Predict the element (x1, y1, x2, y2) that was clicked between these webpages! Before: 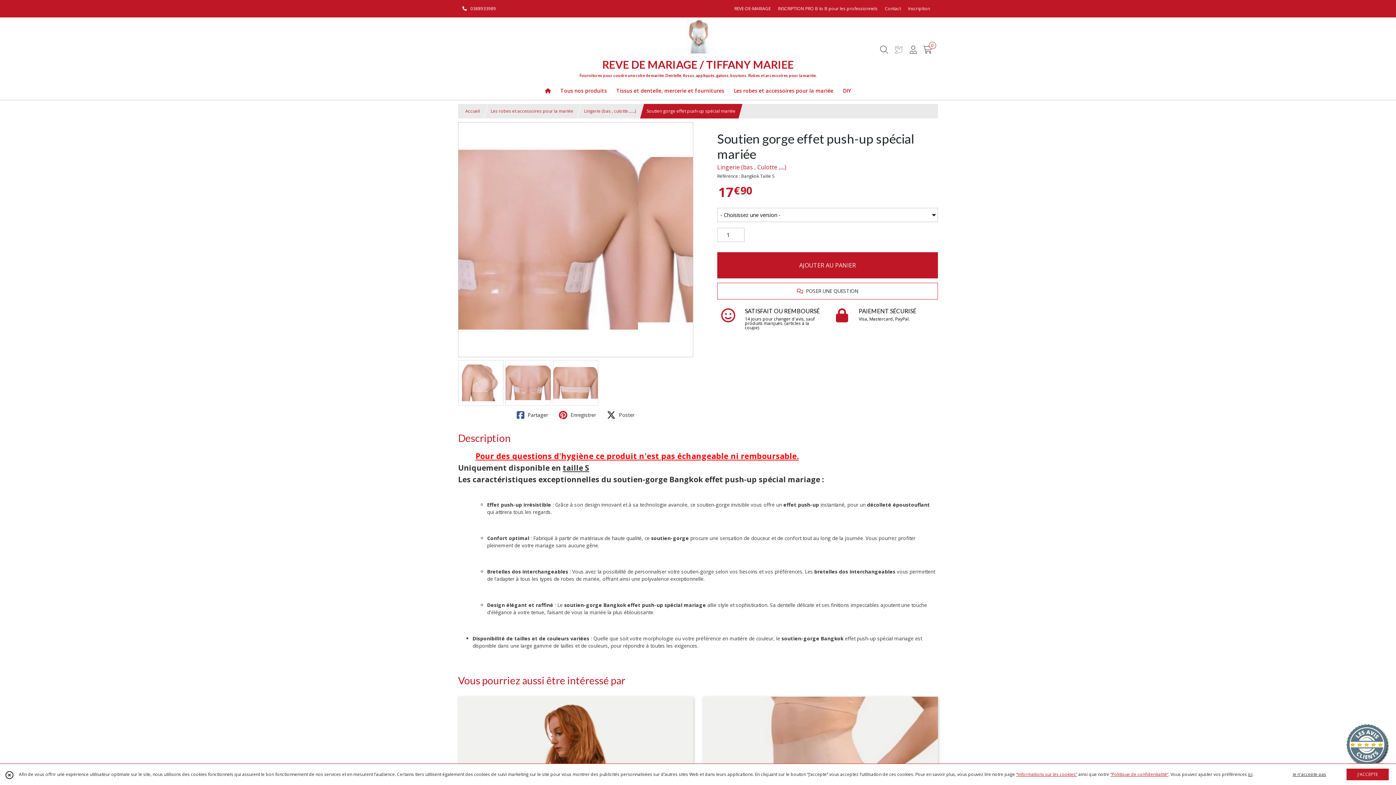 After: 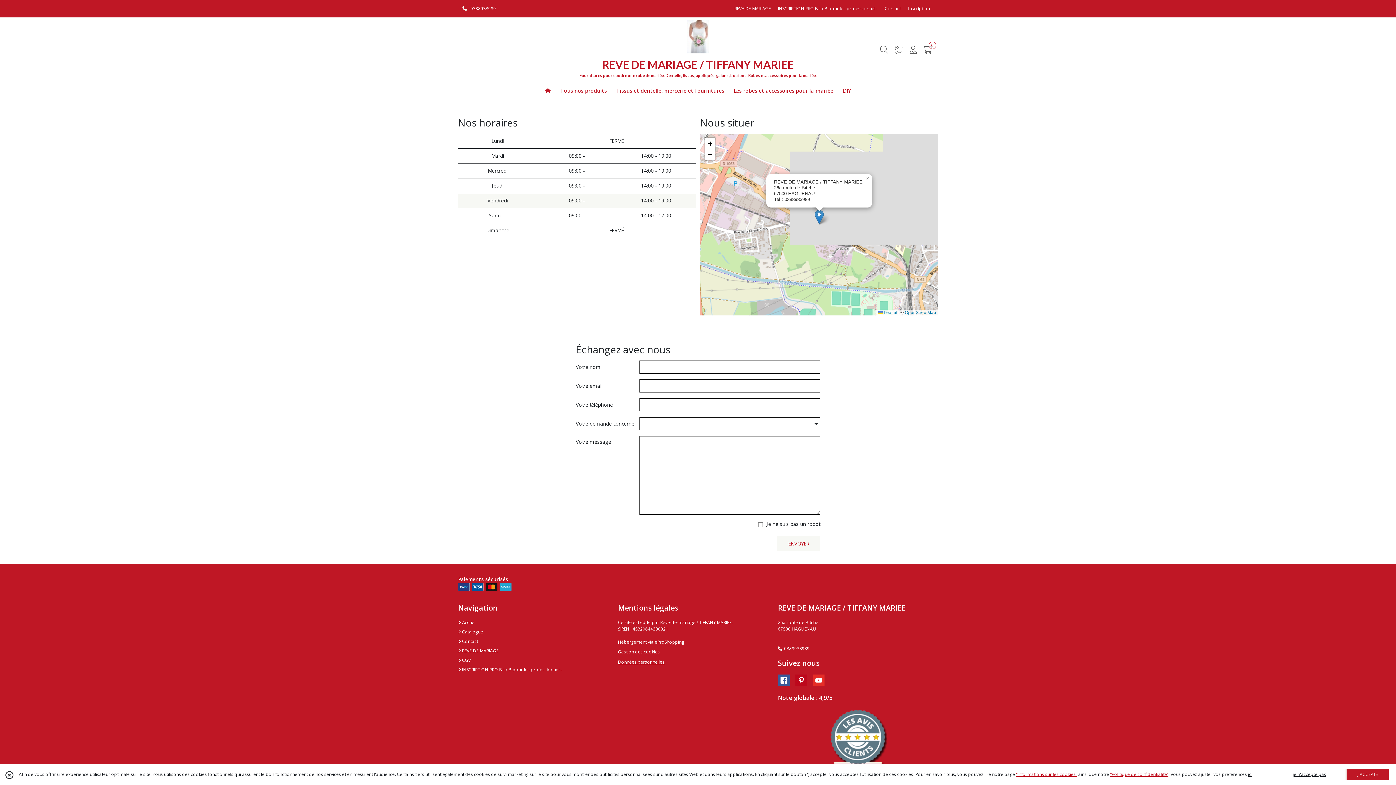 Action: label: Contact bbox: (885, 5, 901, 12)